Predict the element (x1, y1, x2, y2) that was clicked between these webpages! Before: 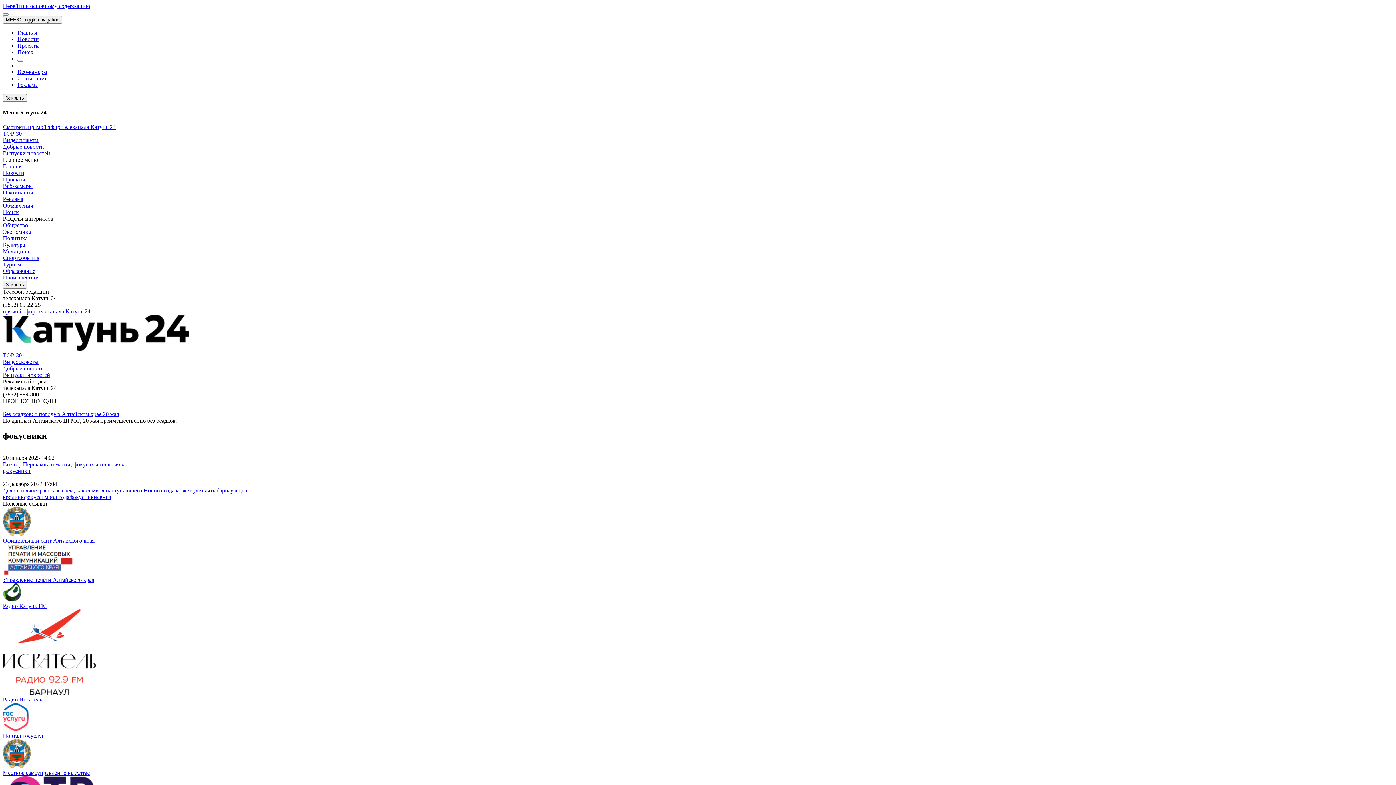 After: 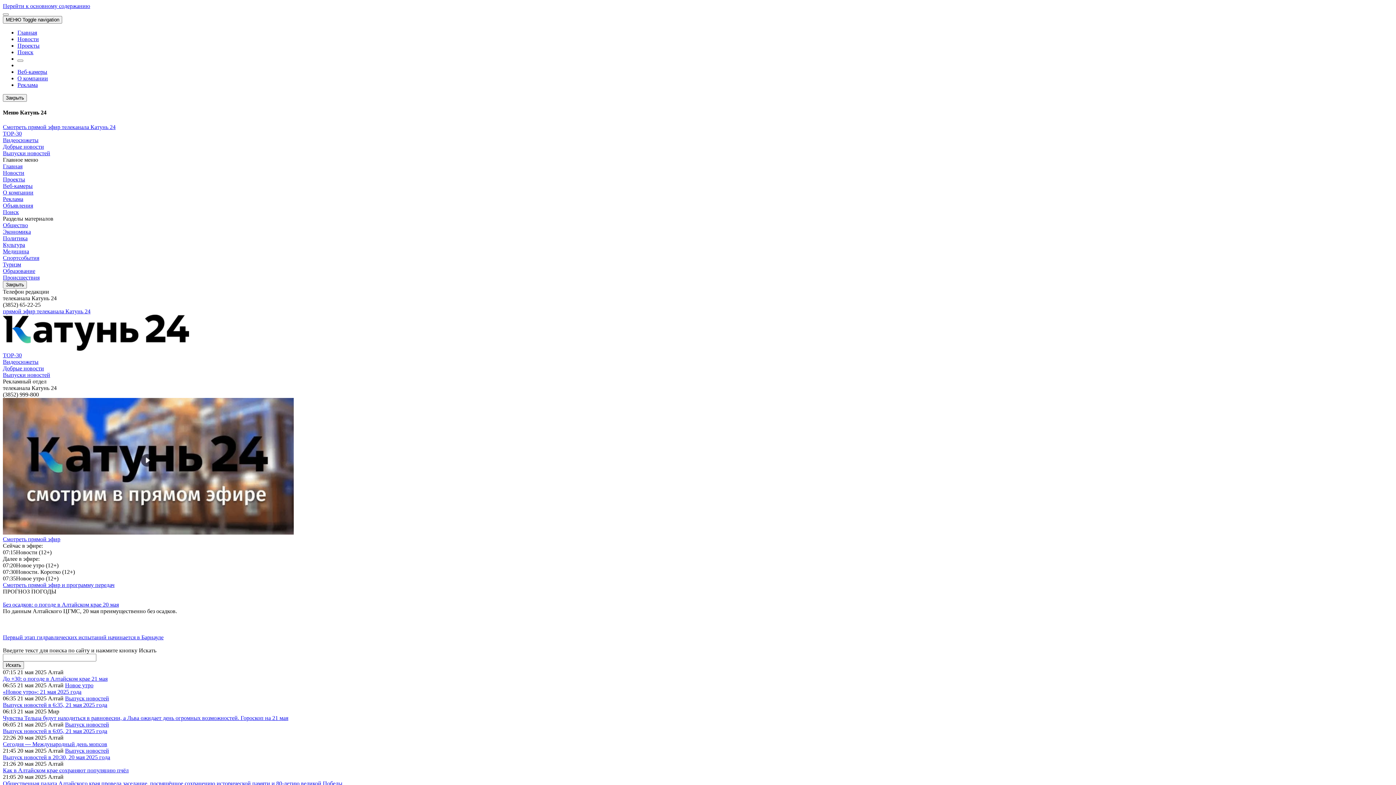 Action: label: Главная bbox: (17, 29, 37, 35)